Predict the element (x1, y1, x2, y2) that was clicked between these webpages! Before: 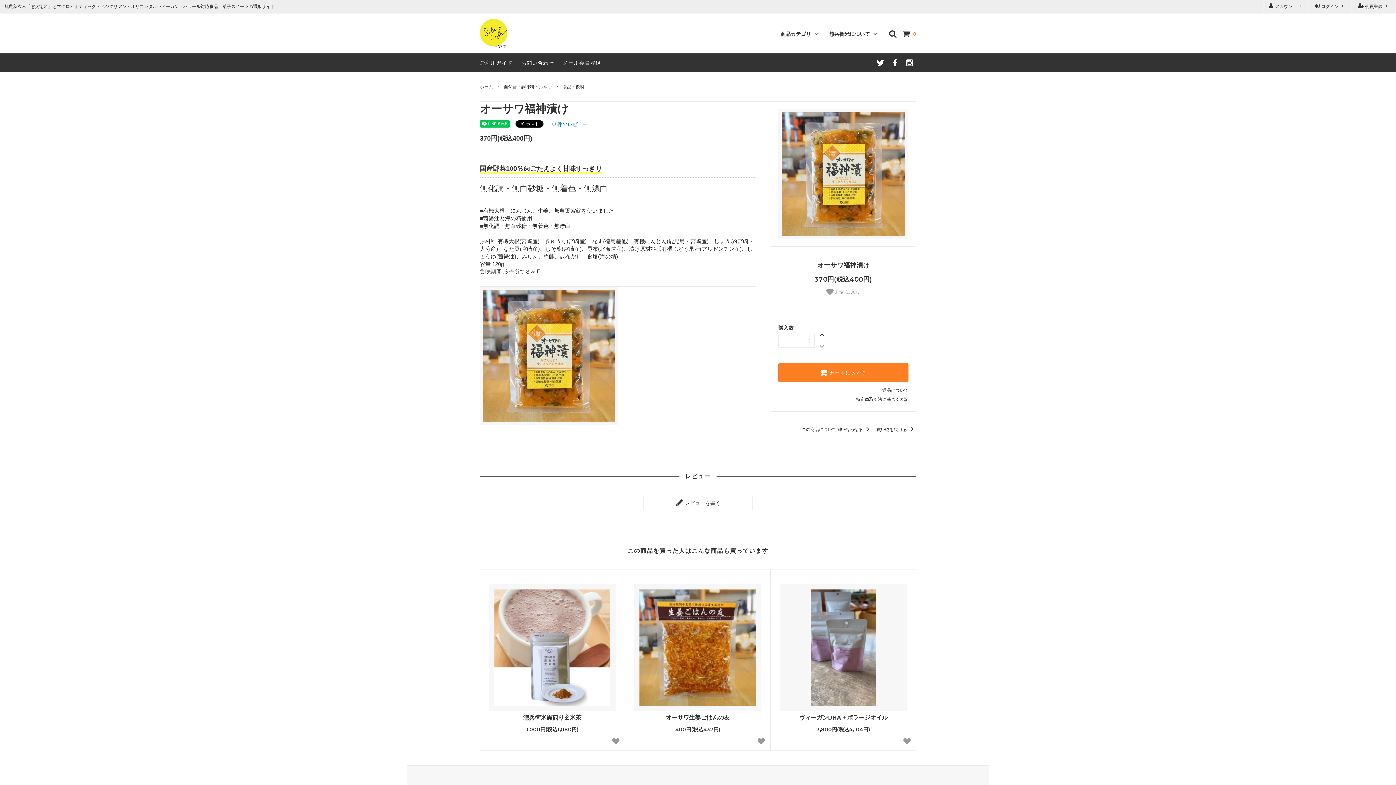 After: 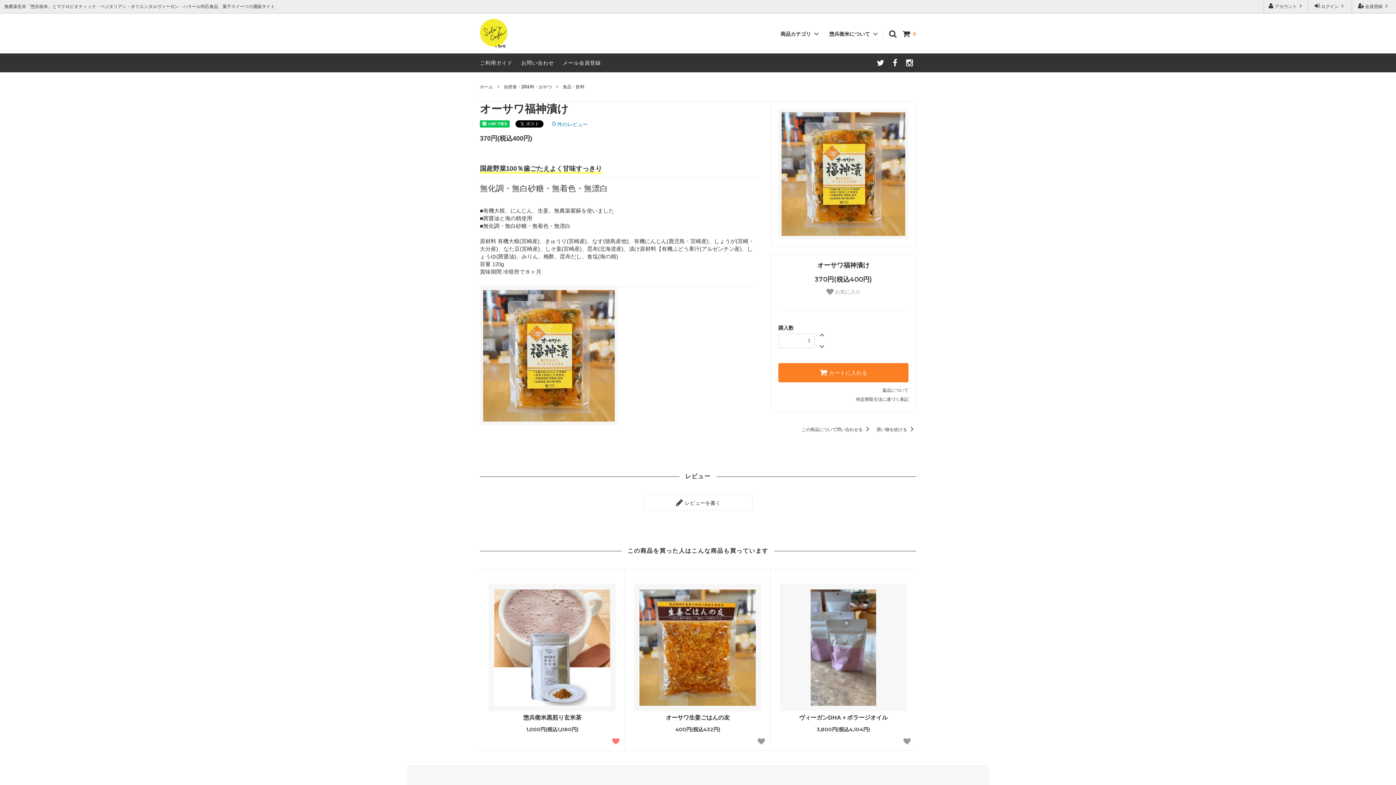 Action: bbox: (610, 736, 621, 747)